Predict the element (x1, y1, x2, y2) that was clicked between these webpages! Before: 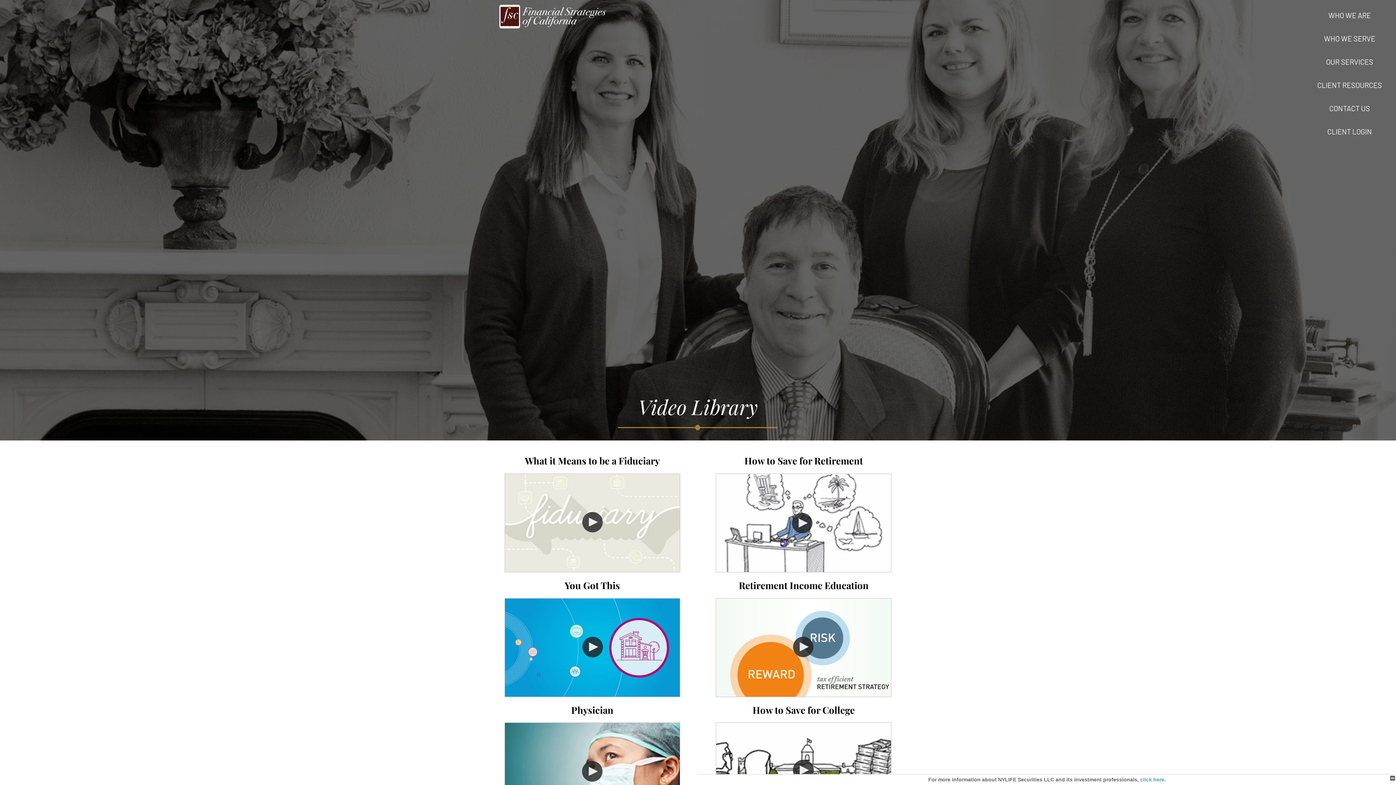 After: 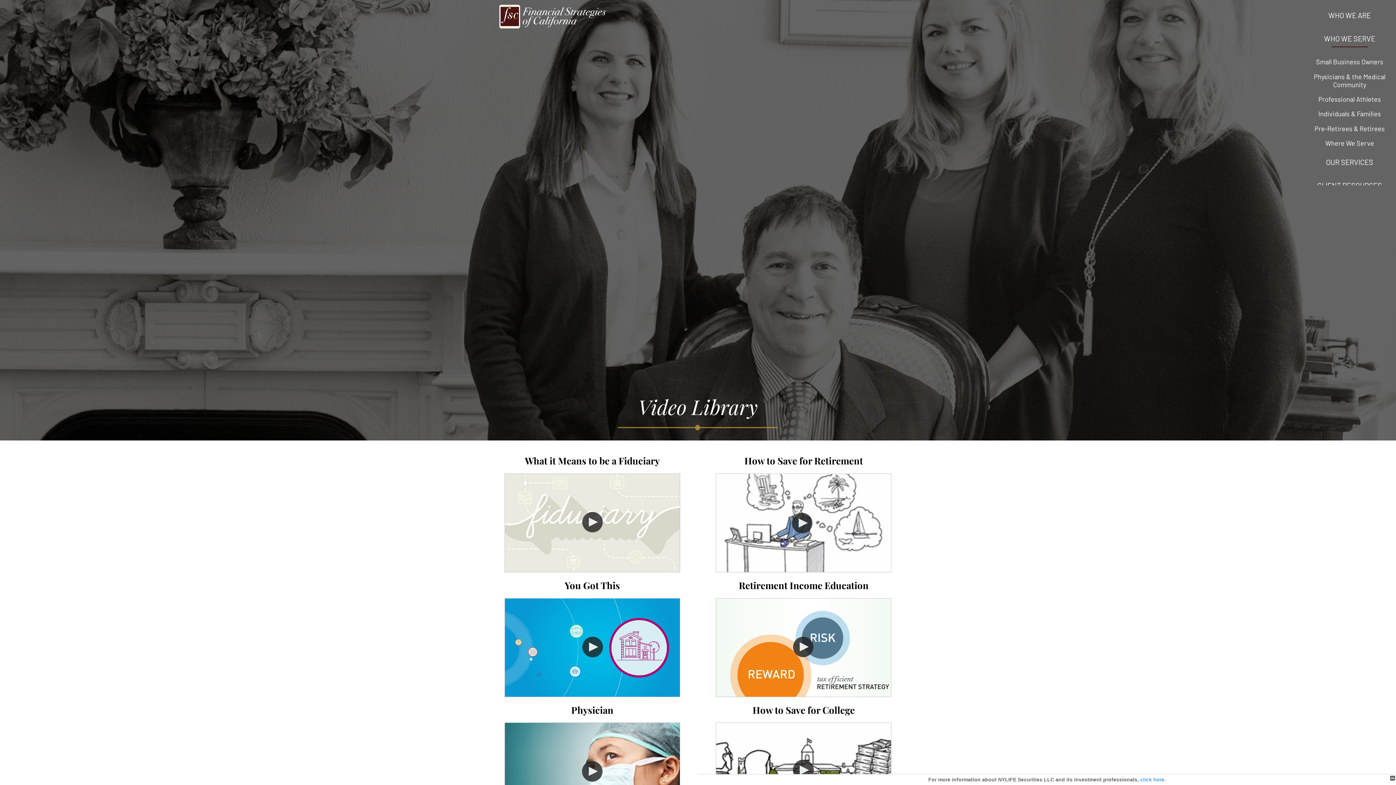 Action: label: WHO WE SERVE bbox: (1303, 26, 1396, 50)